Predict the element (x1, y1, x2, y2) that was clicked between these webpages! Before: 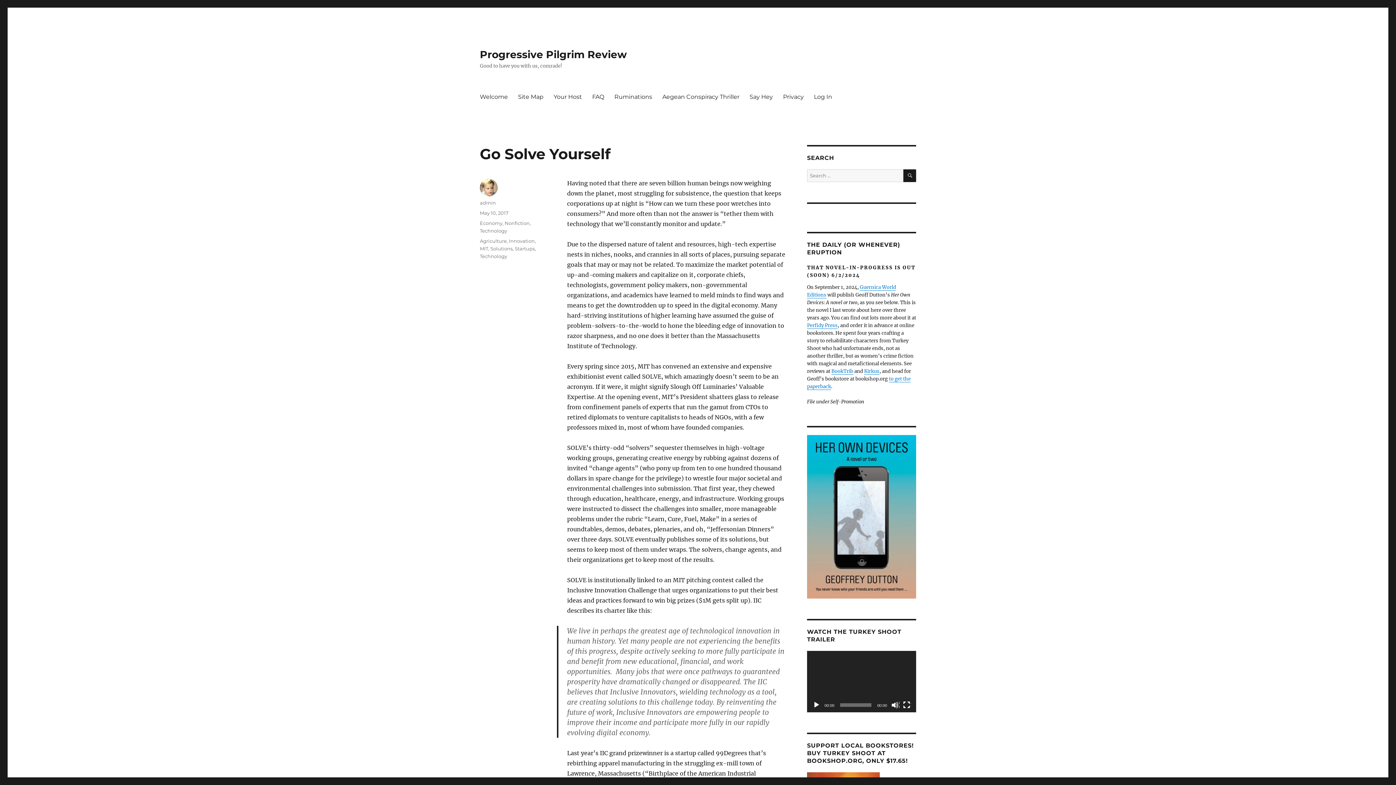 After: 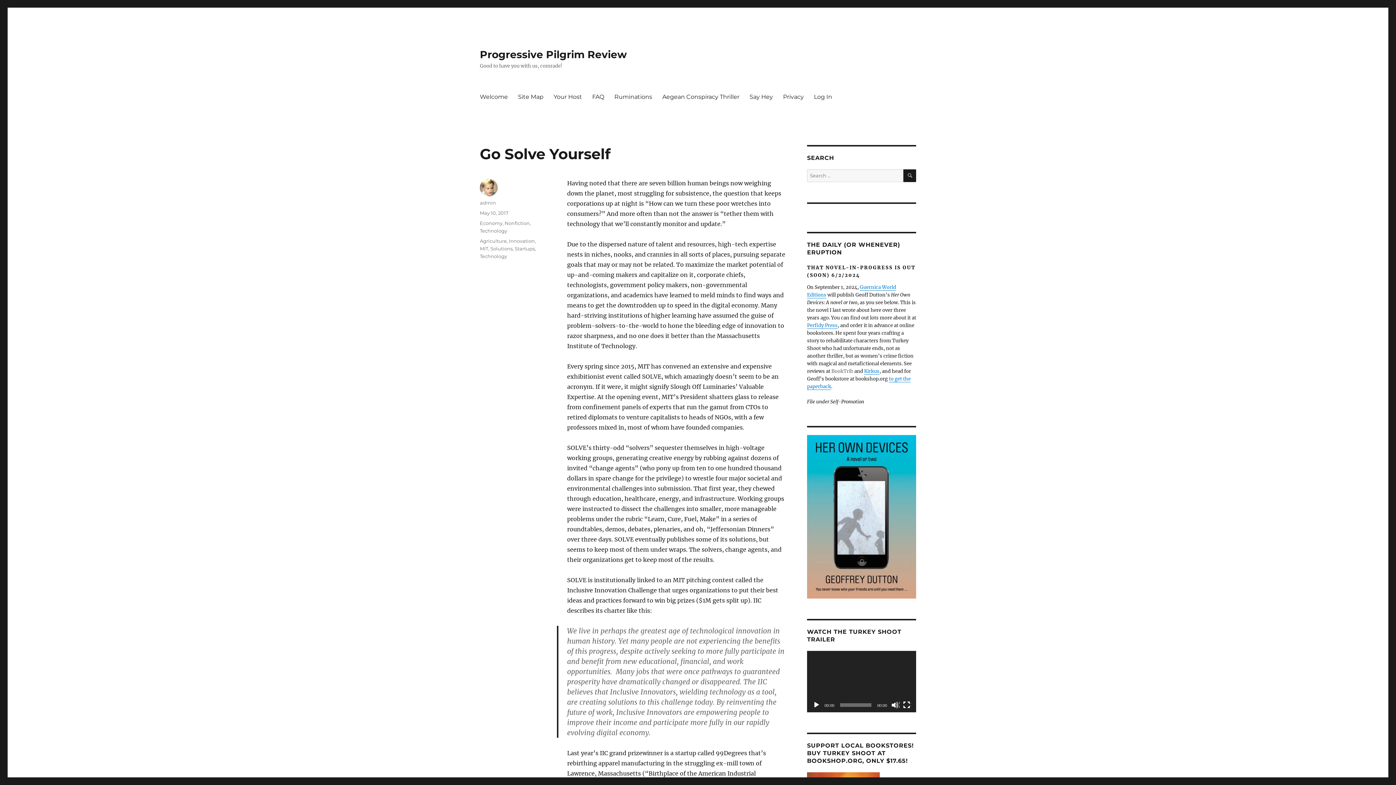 Action: bbox: (831, 368, 853, 374) label: BookTrib